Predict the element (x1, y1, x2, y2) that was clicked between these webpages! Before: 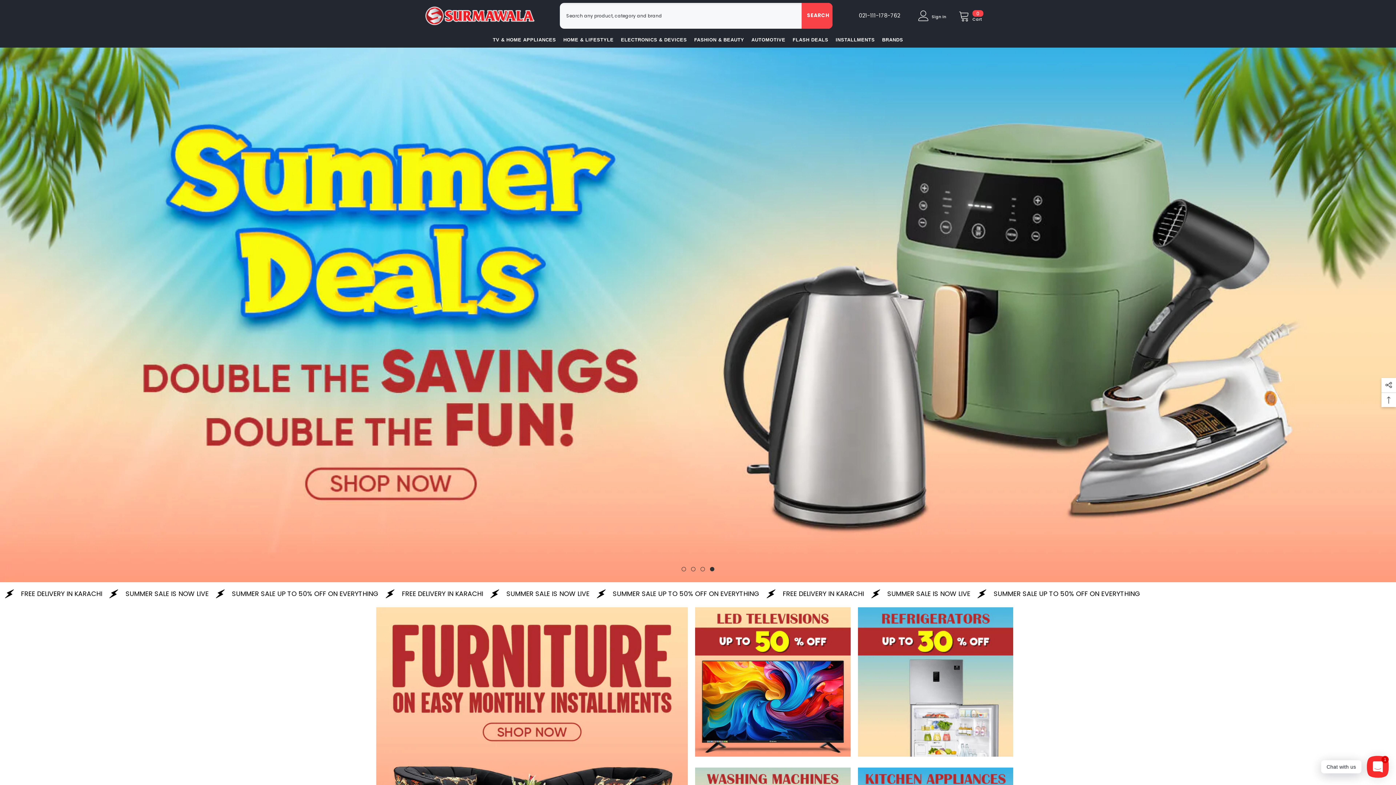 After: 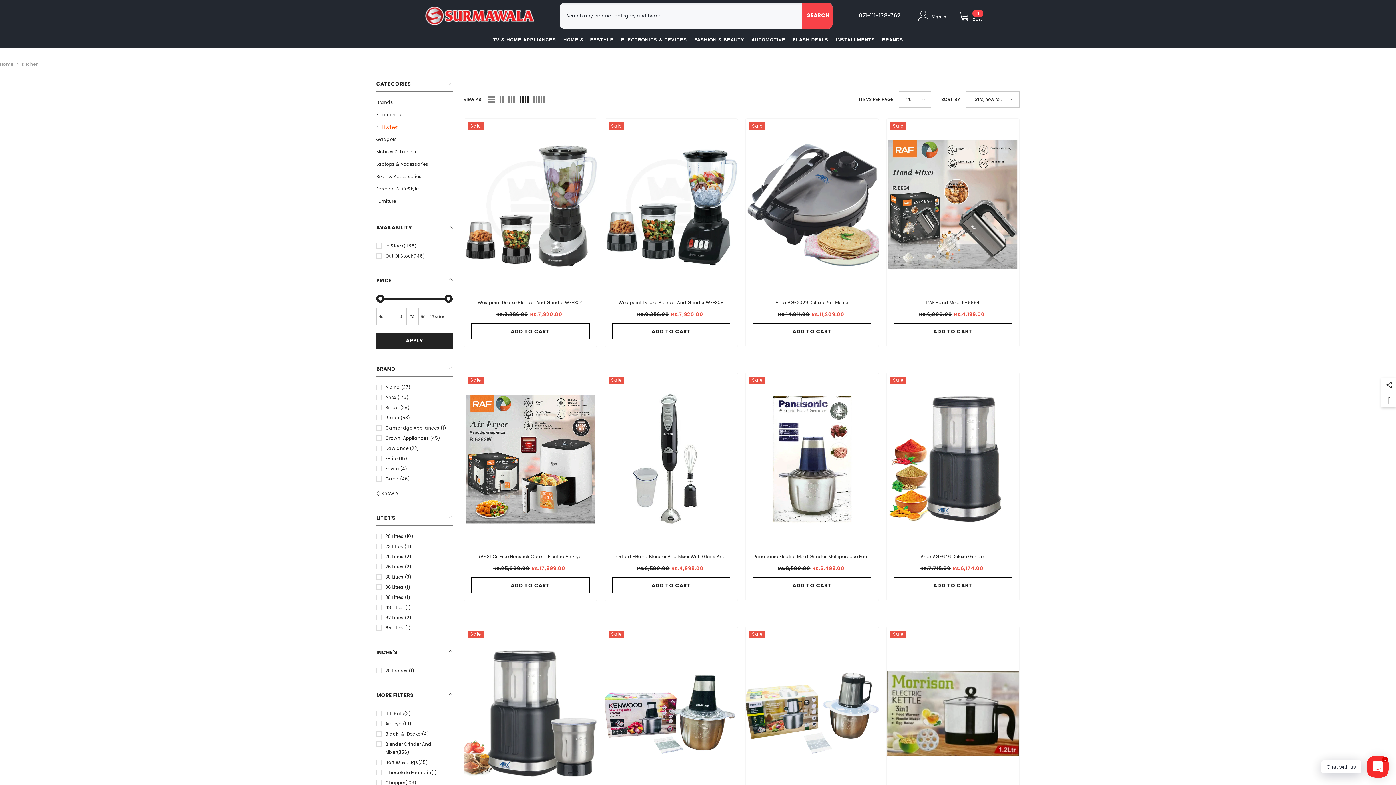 Action: bbox: (563, 640, 833, 915) label: Surmawala Website